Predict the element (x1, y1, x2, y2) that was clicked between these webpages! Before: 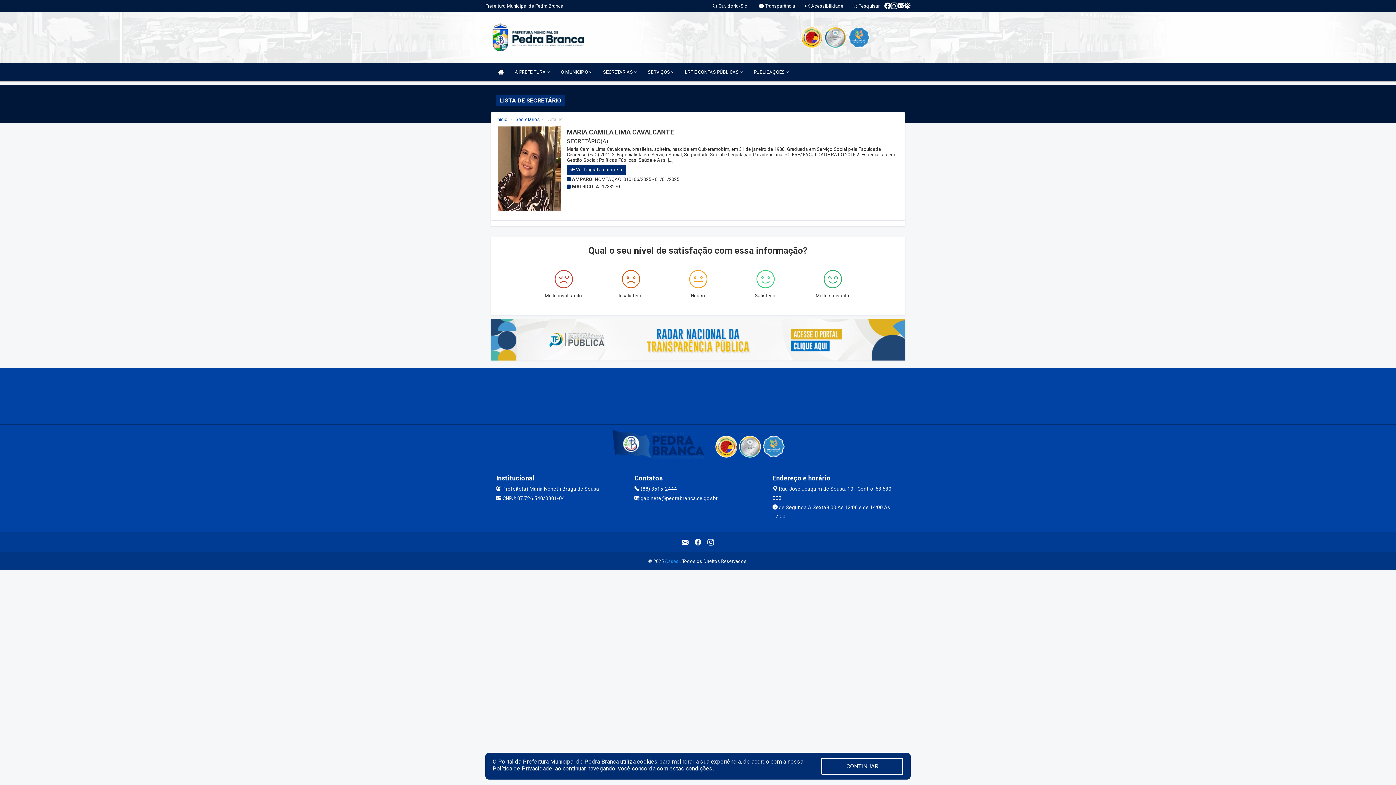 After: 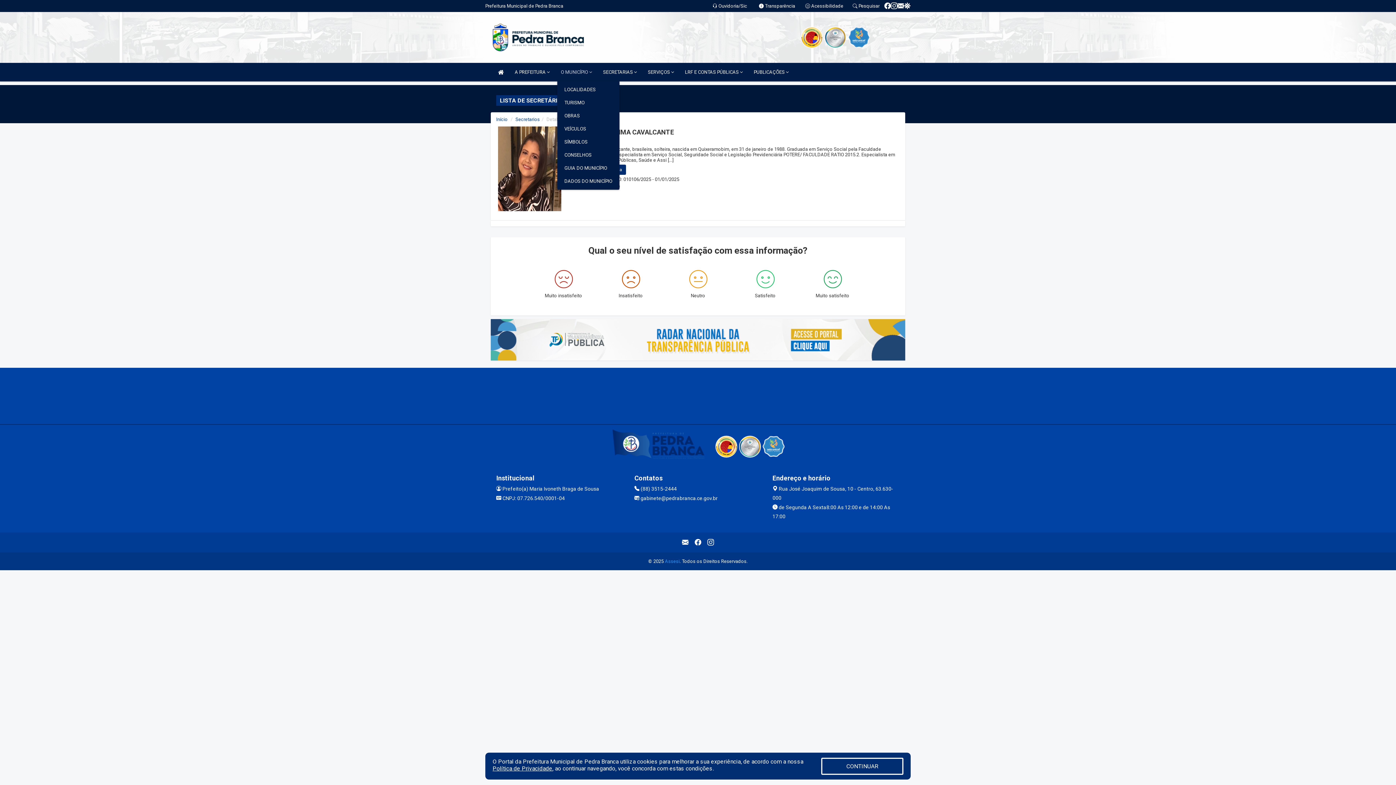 Action: label: O MUNICÍPIO  bbox: (557, 62, 595, 81)